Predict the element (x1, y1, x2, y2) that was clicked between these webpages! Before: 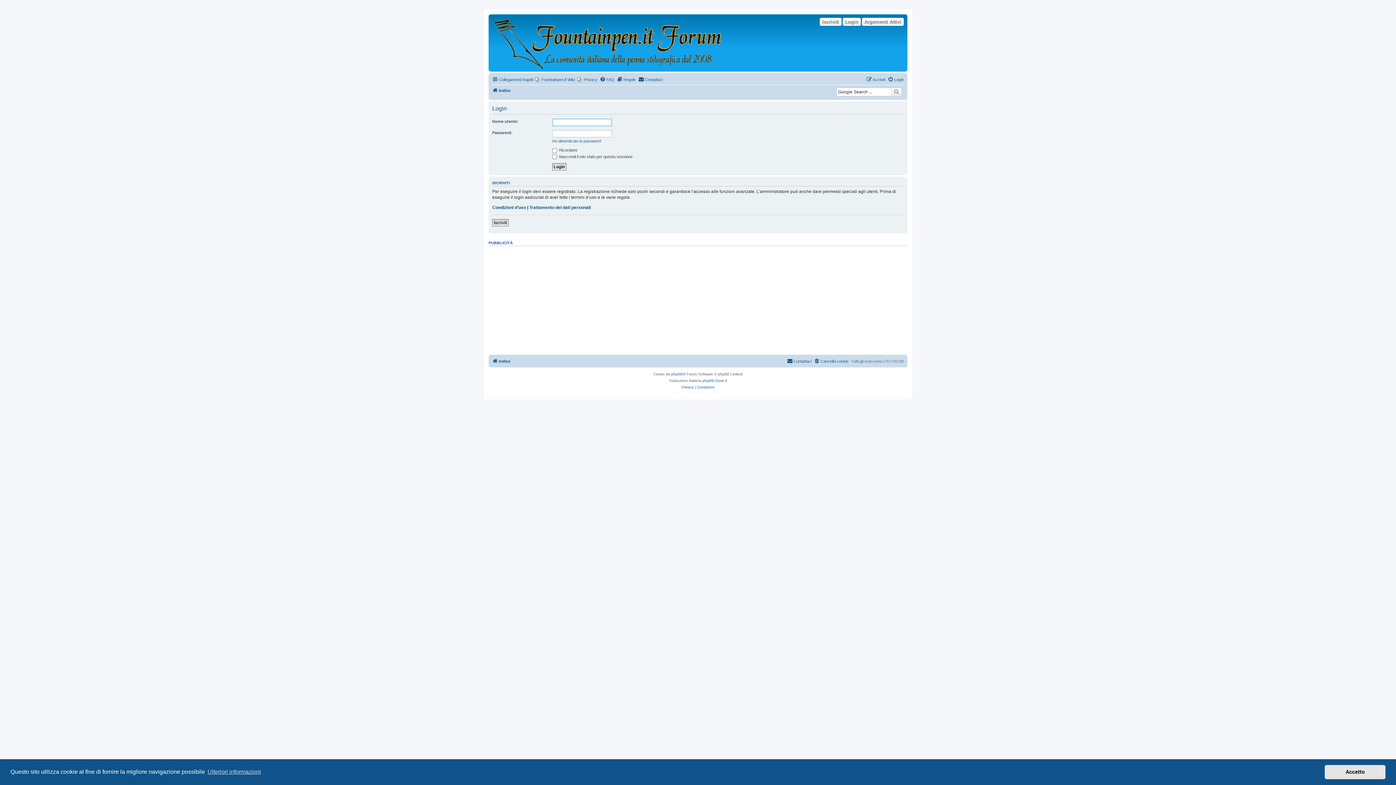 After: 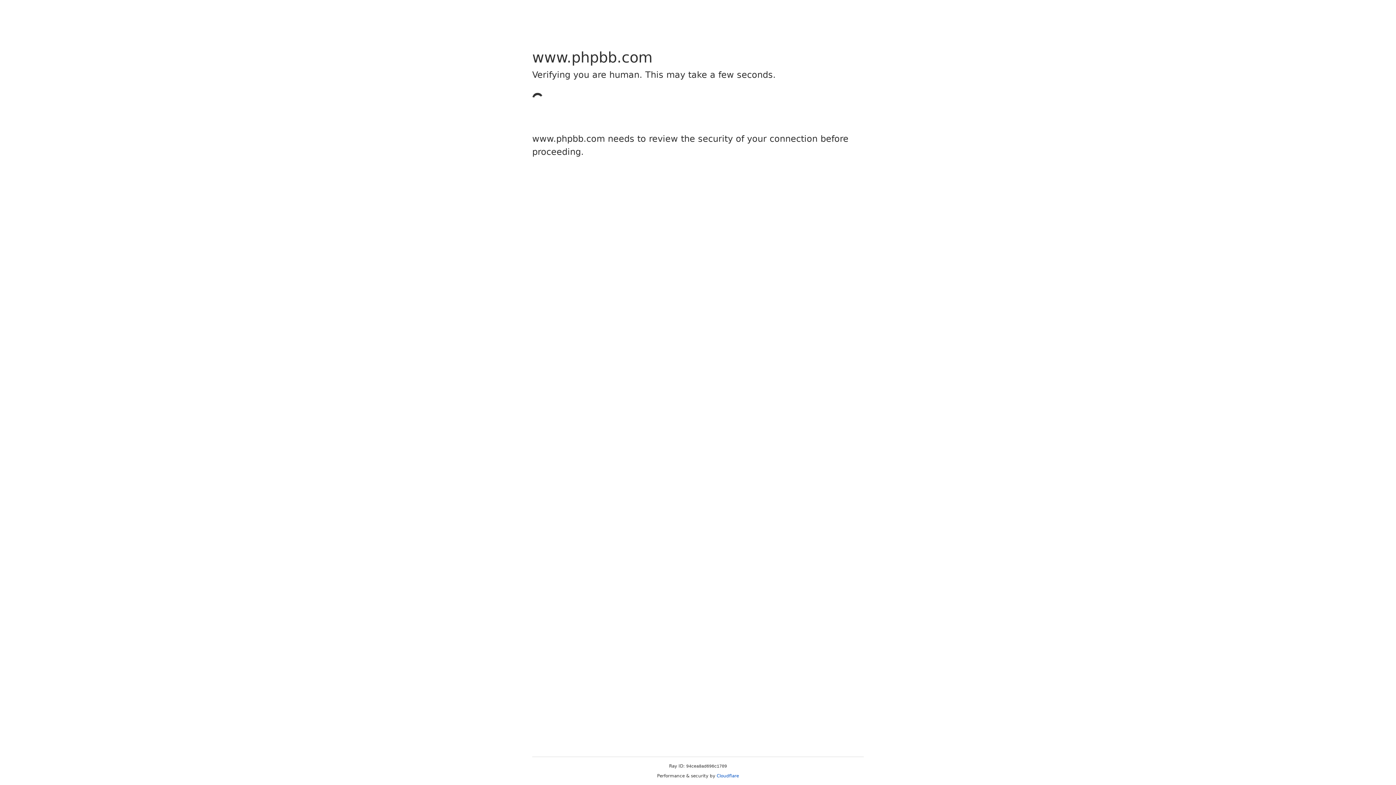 Action: label: phpBB bbox: (671, 371, 683, 377)